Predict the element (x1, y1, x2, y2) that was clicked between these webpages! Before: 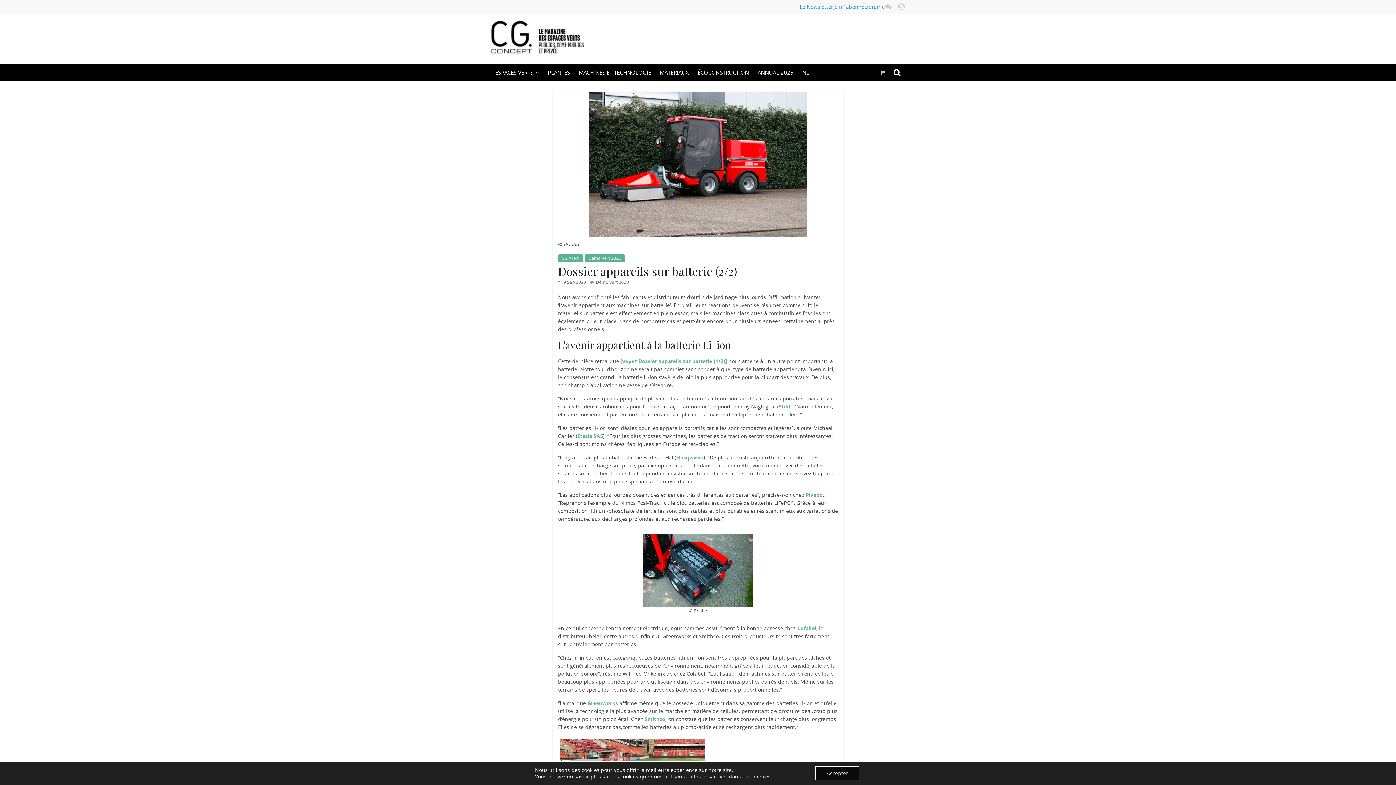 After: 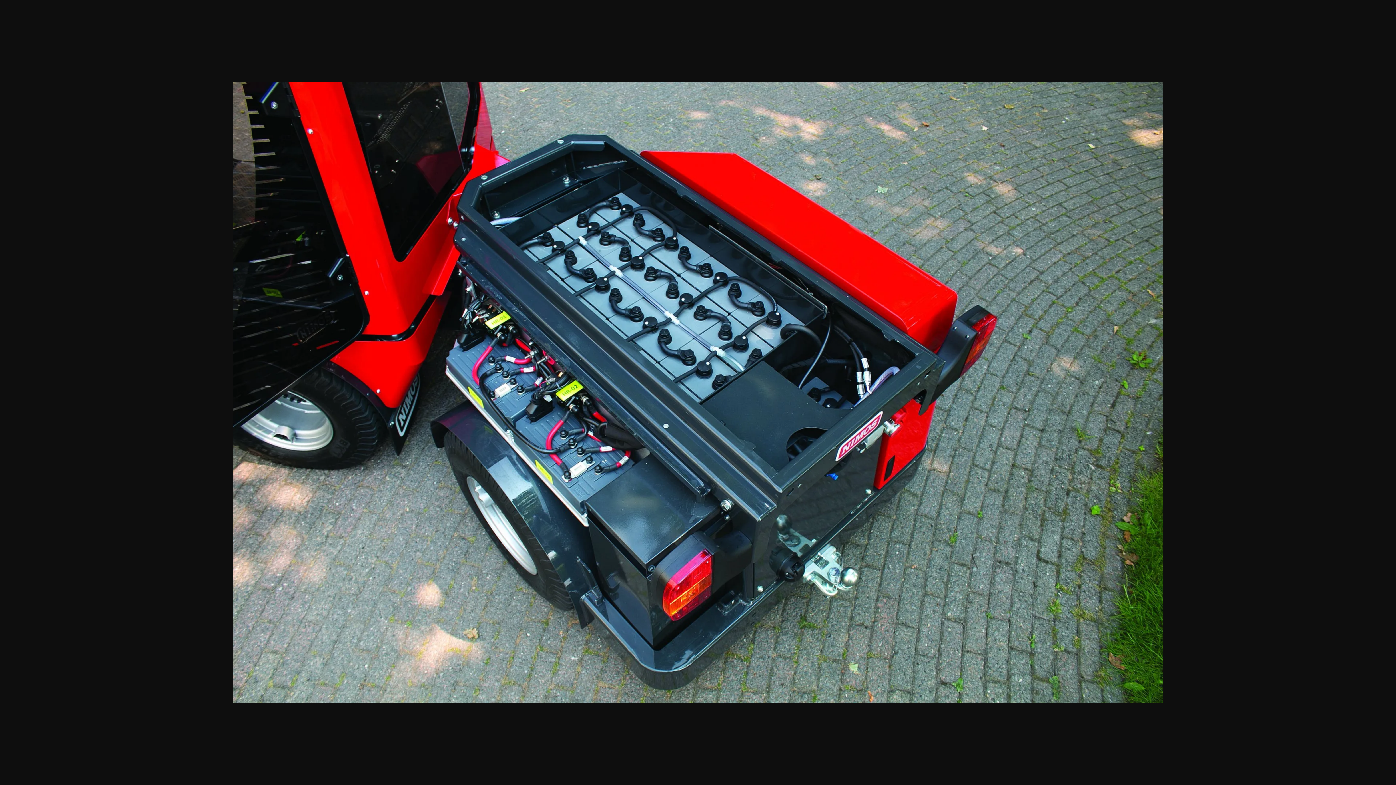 Action: bbox: (643, 534, 752, 541)